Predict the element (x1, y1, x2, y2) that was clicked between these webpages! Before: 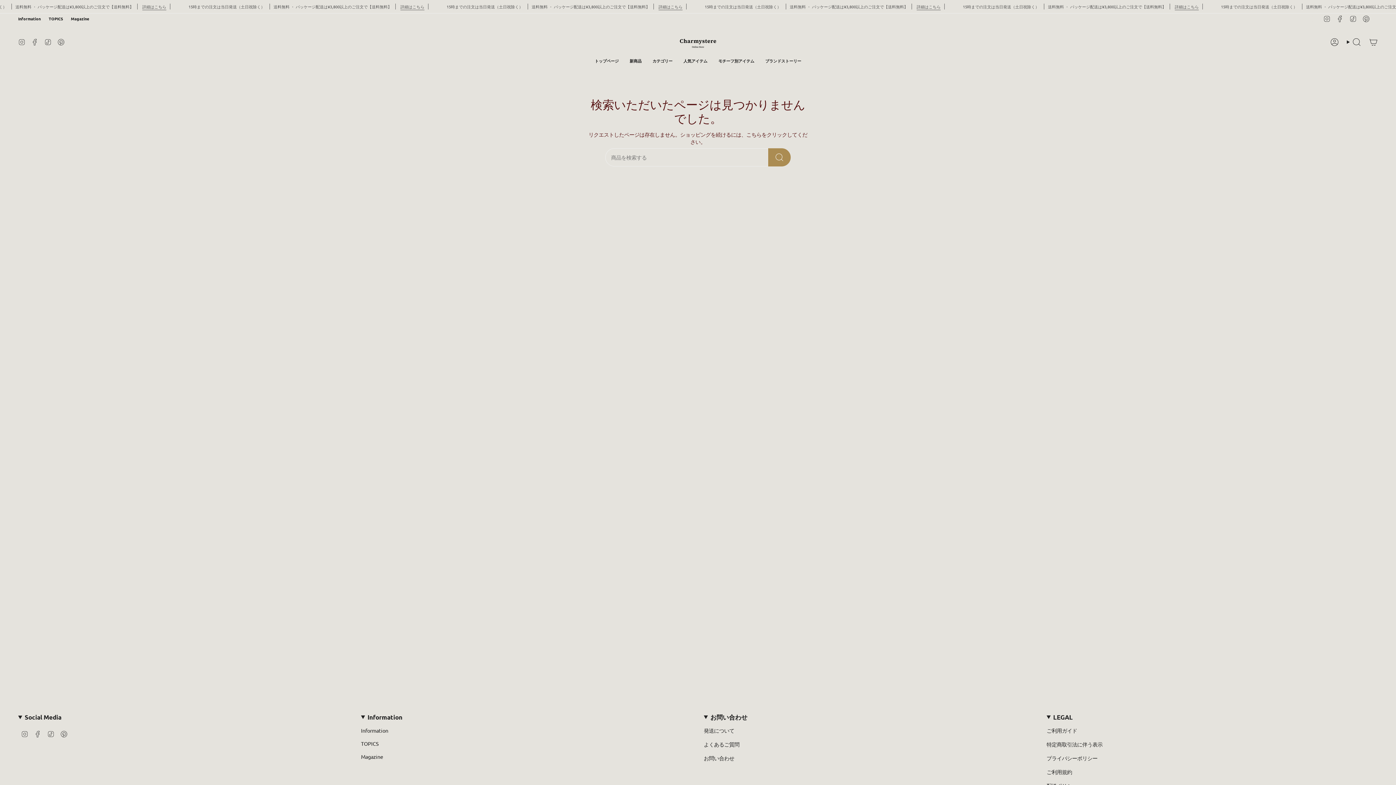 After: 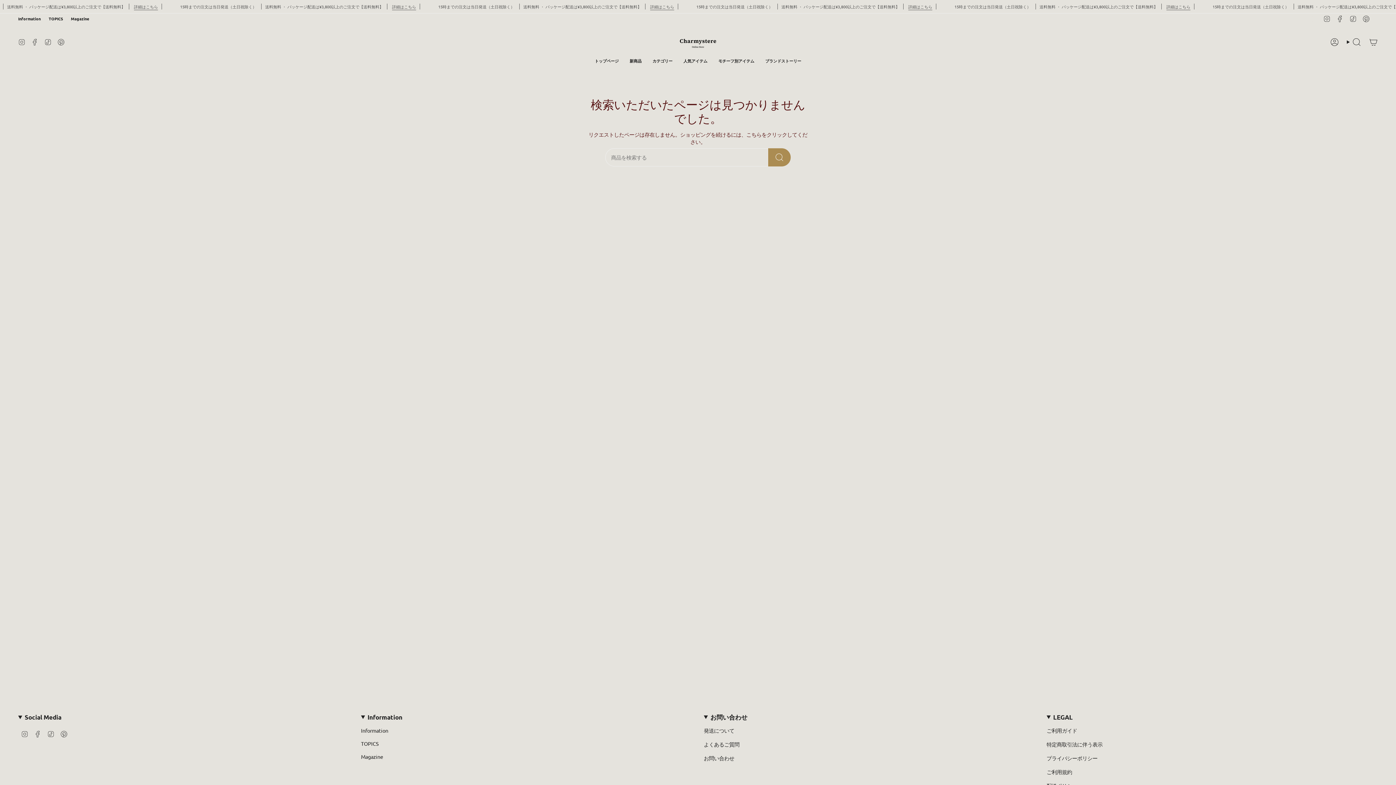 Action: bbox: (1323, 14, 1330, 21) label: Instagram